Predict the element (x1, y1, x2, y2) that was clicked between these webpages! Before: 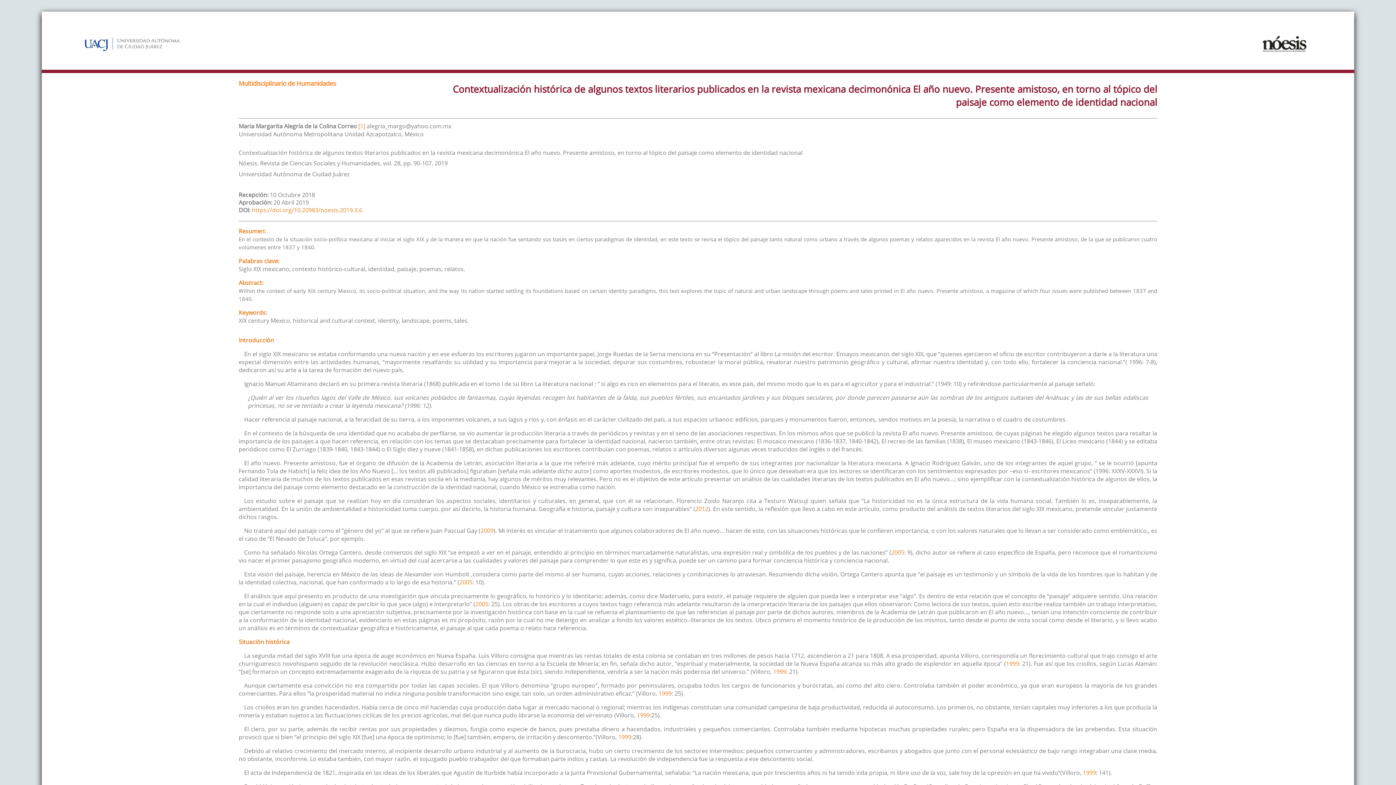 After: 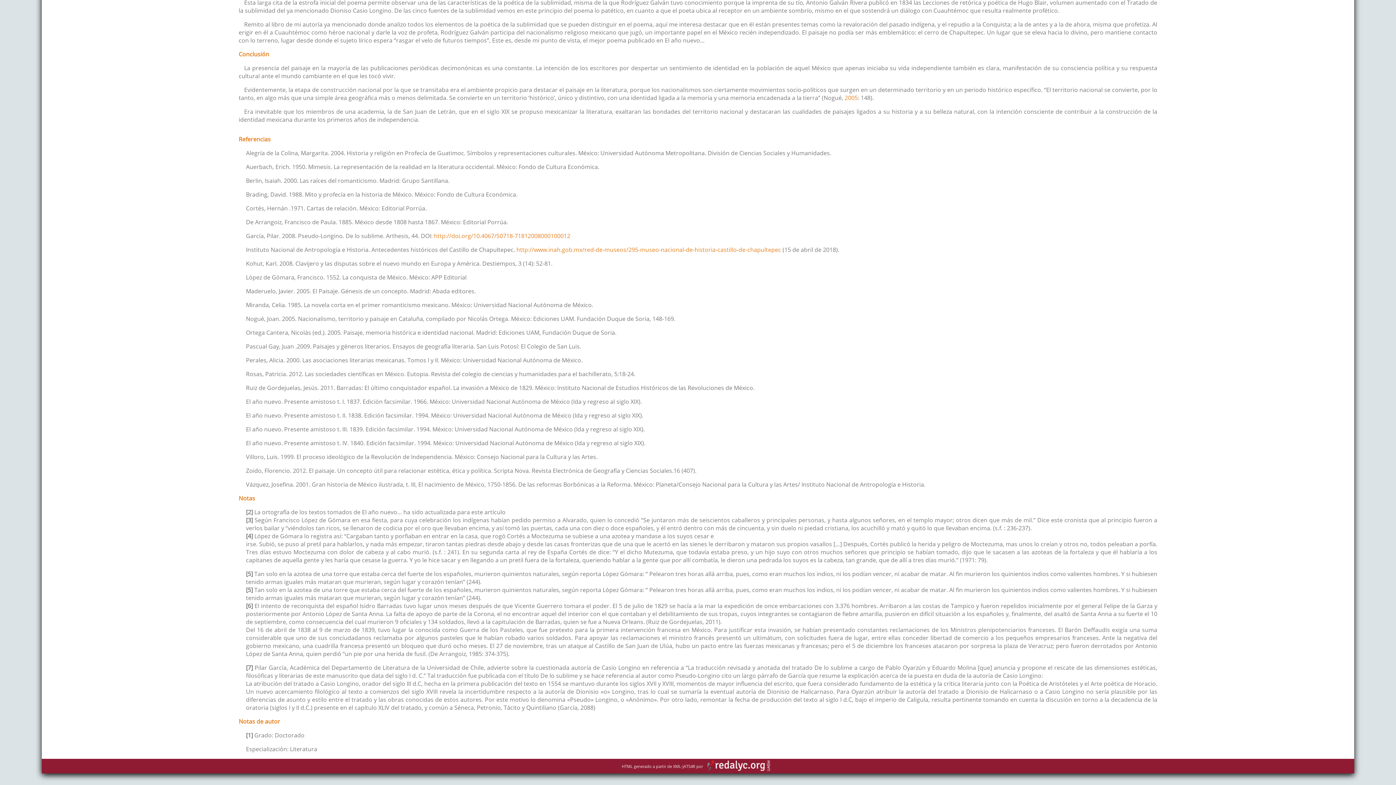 Action: label: 1999 bbox: (636, 711, 650, 719)